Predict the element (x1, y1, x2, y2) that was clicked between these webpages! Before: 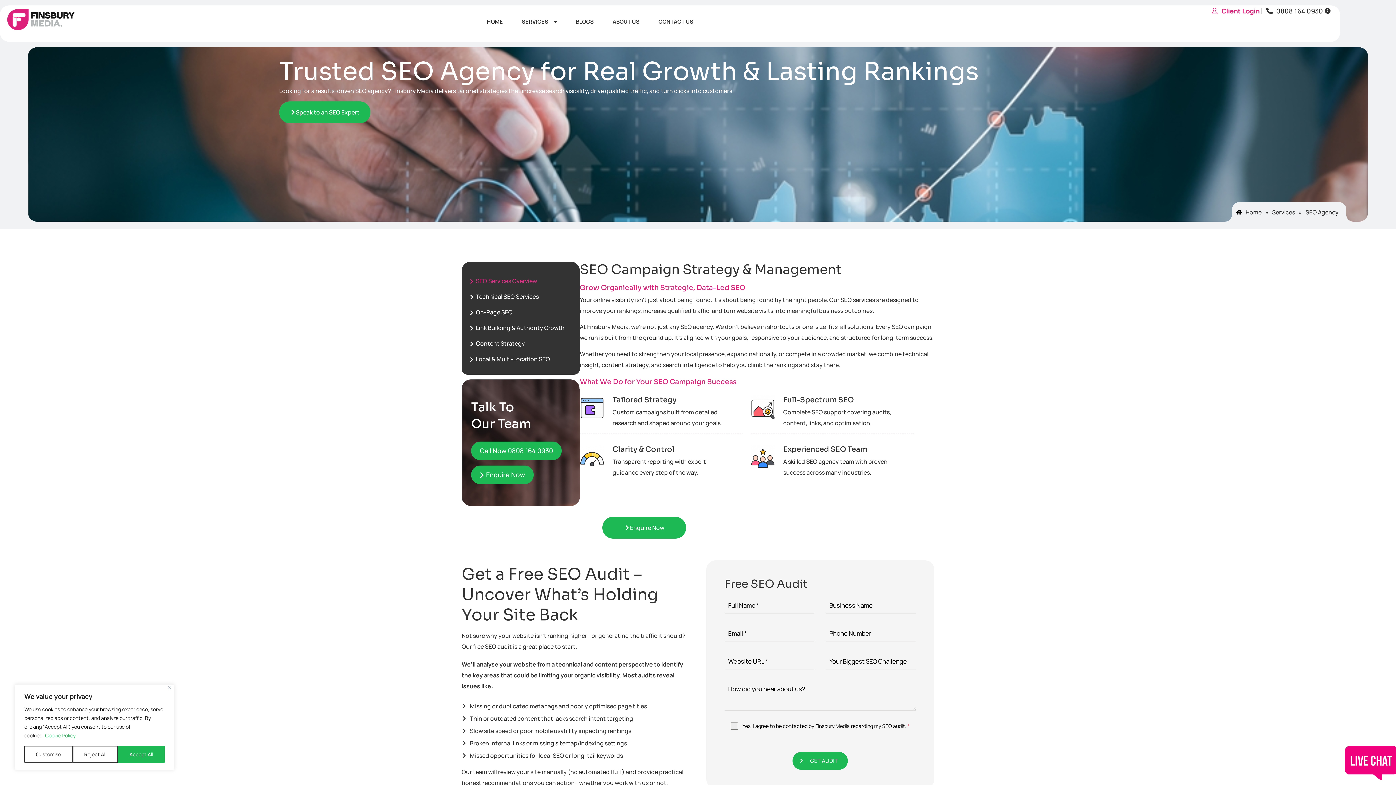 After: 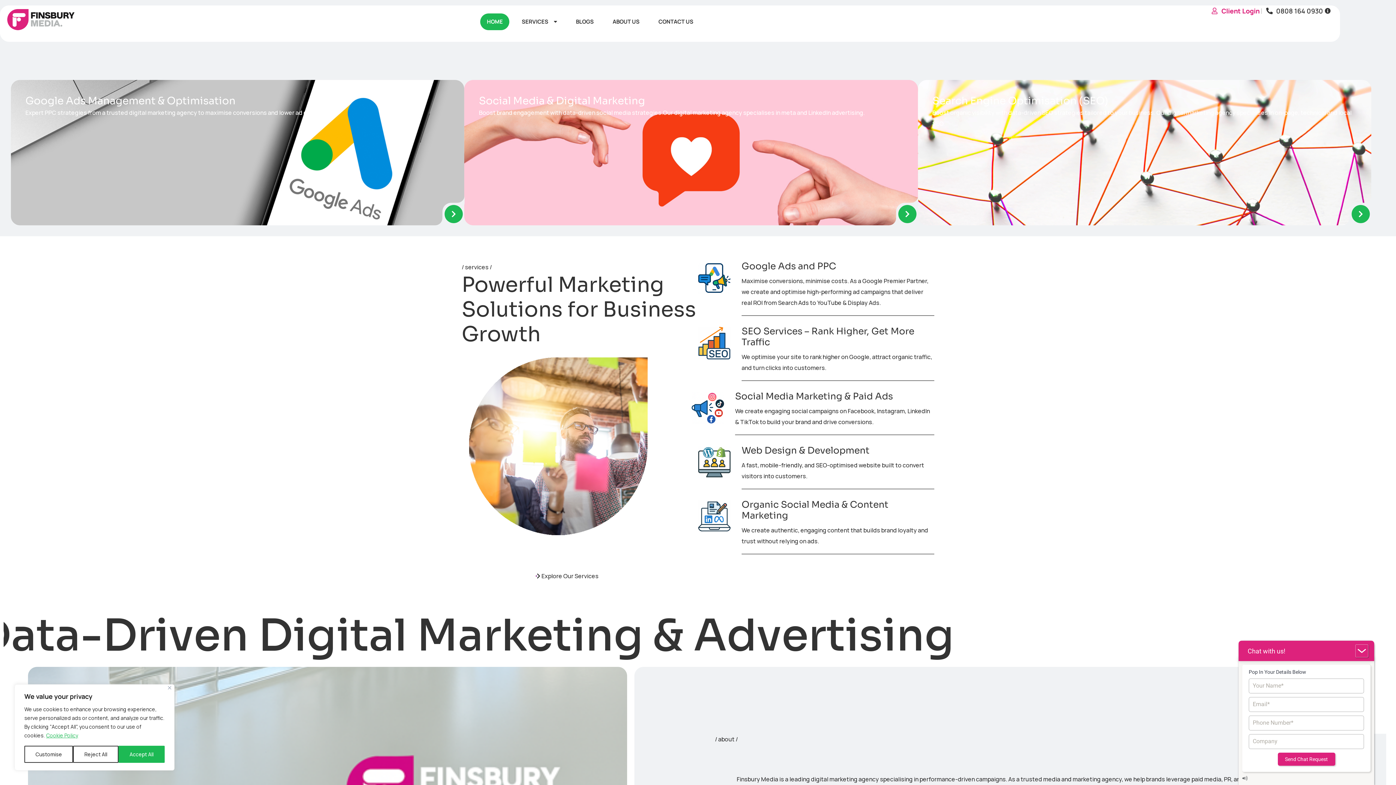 Action: bbox: (1245, 206, 1261, 217) label: Home